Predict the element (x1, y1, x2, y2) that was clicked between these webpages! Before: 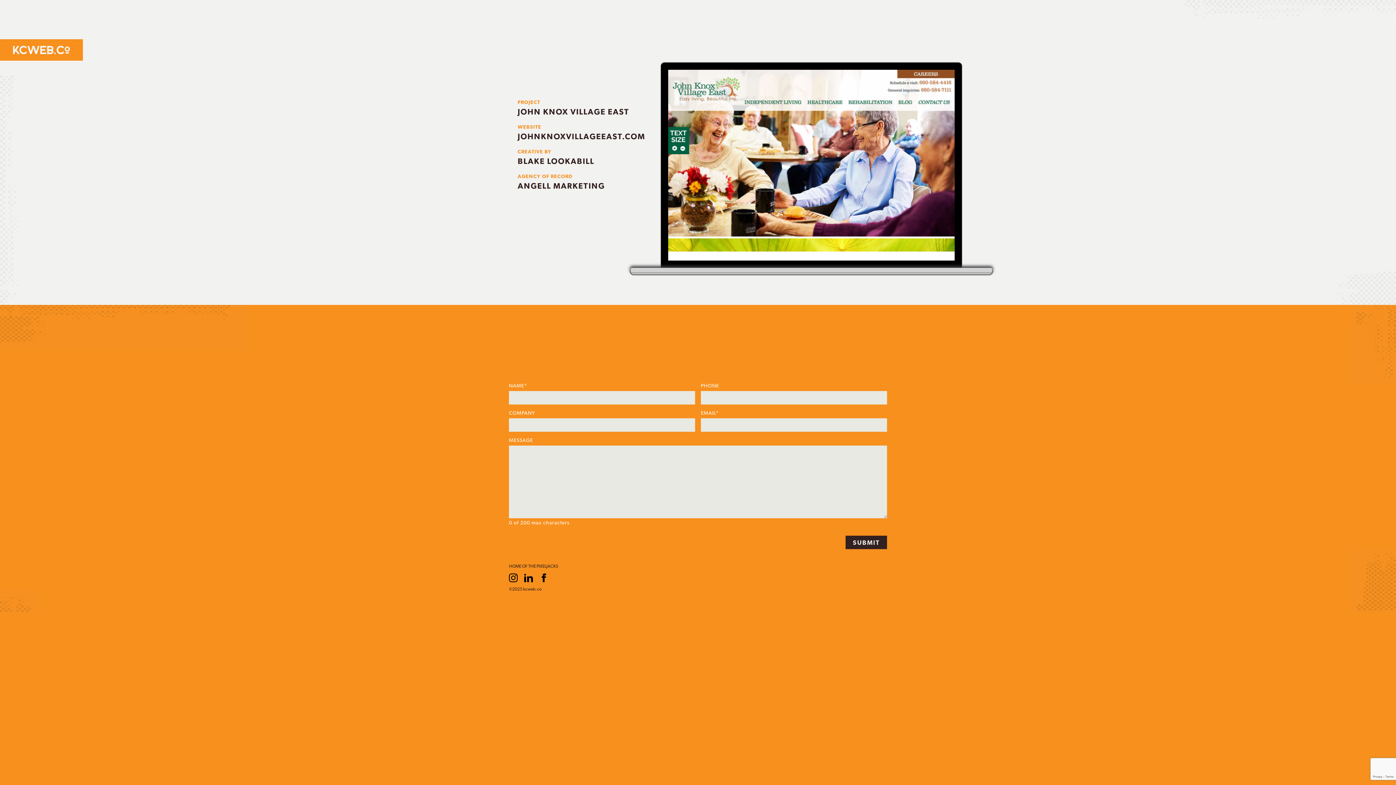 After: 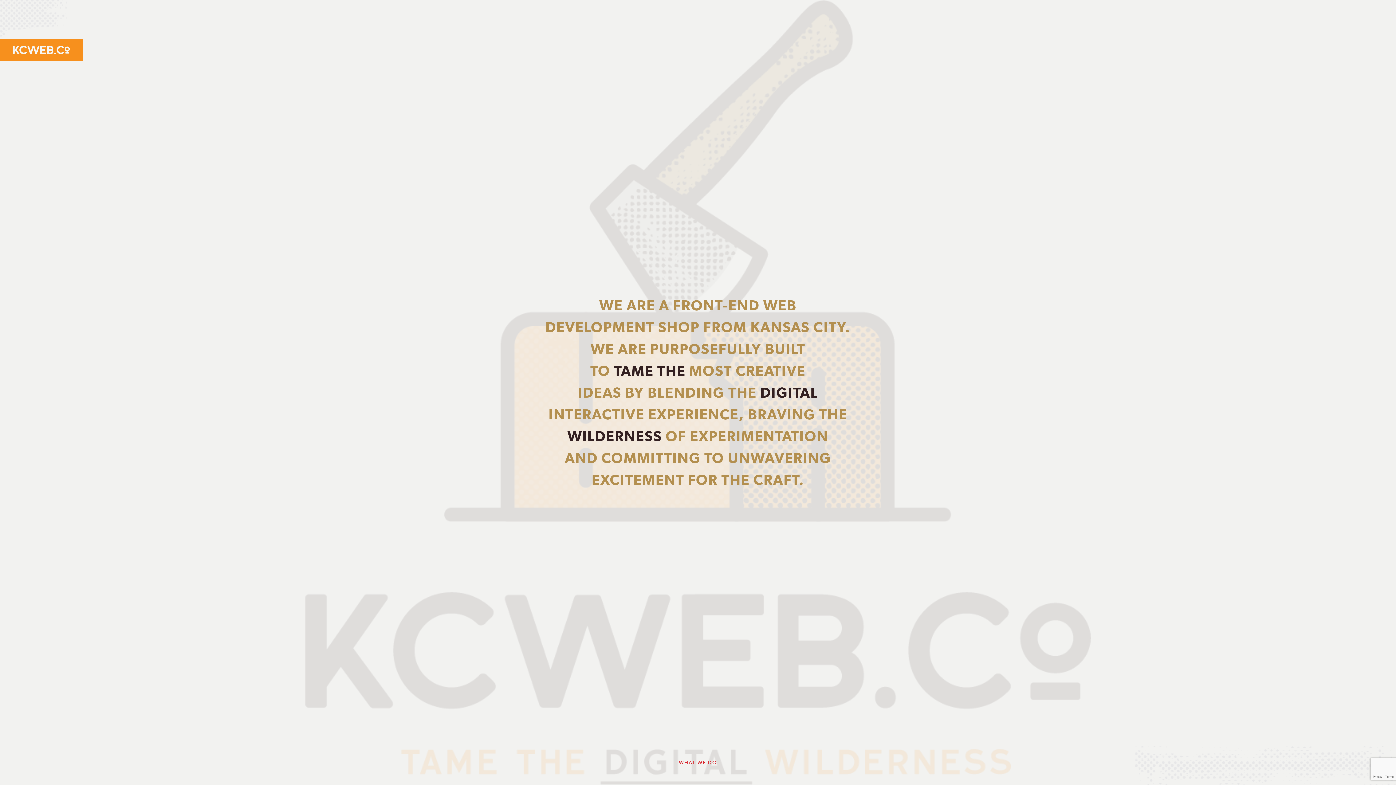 Action: bbox: (0, 39, 82, 60)